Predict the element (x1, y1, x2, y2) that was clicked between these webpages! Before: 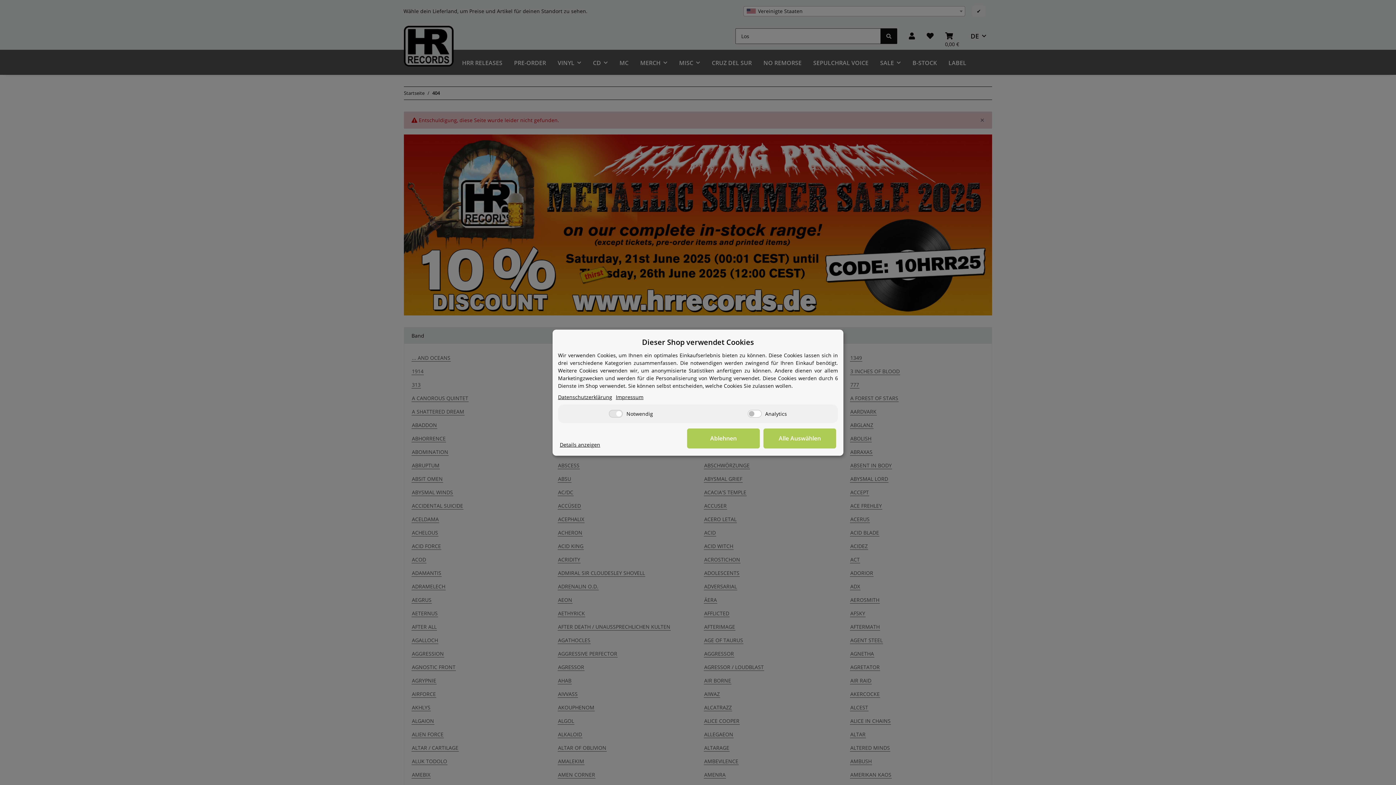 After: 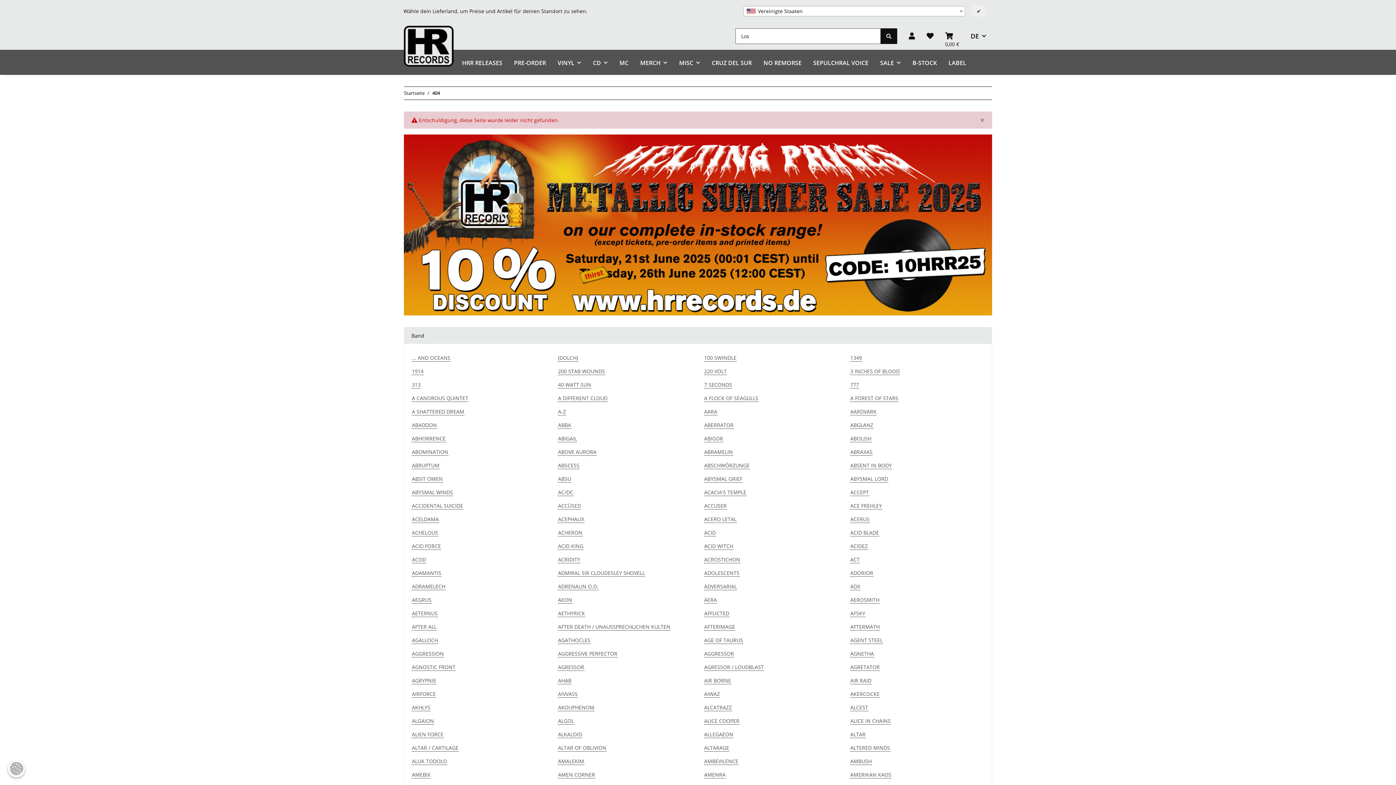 Action: bbox: (763, 428, 836, 448) label: Alle Auswählen